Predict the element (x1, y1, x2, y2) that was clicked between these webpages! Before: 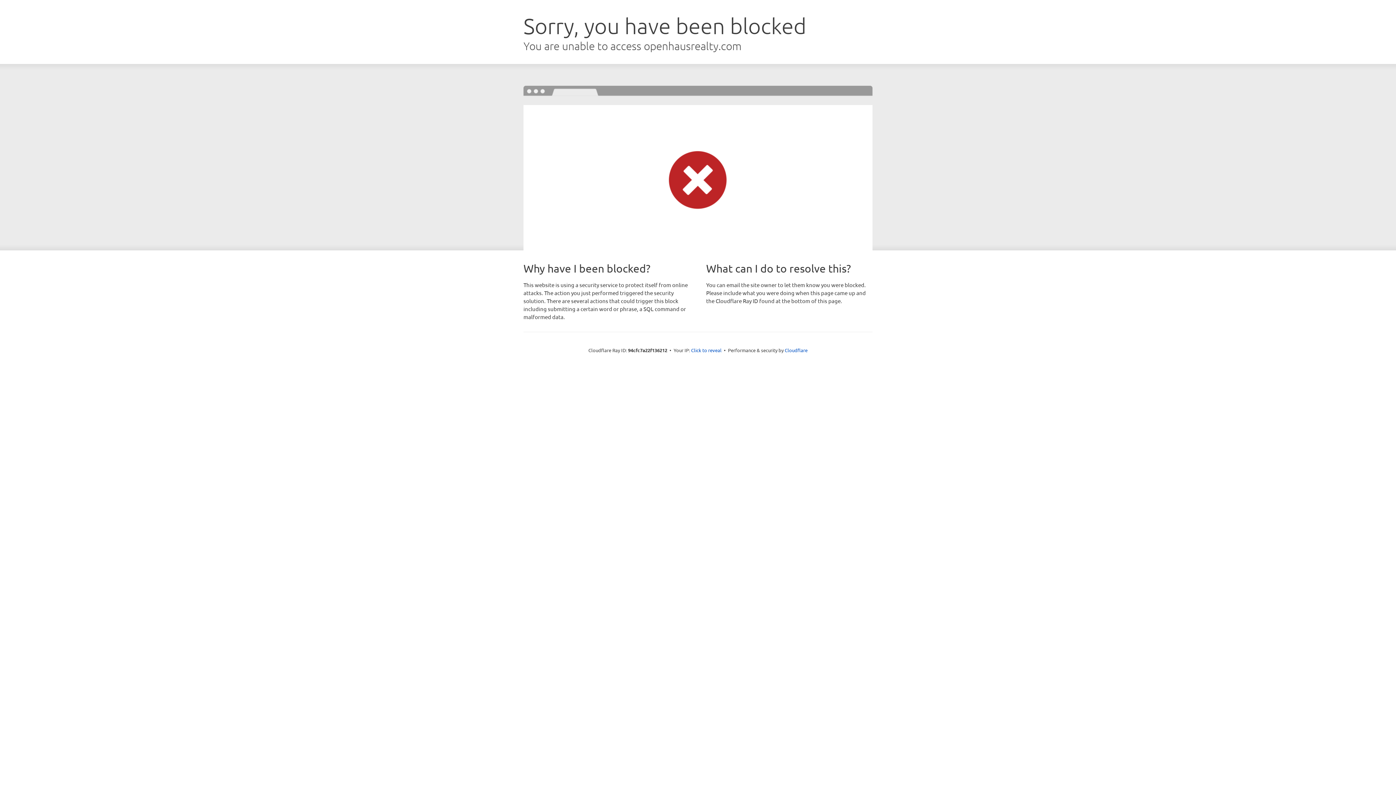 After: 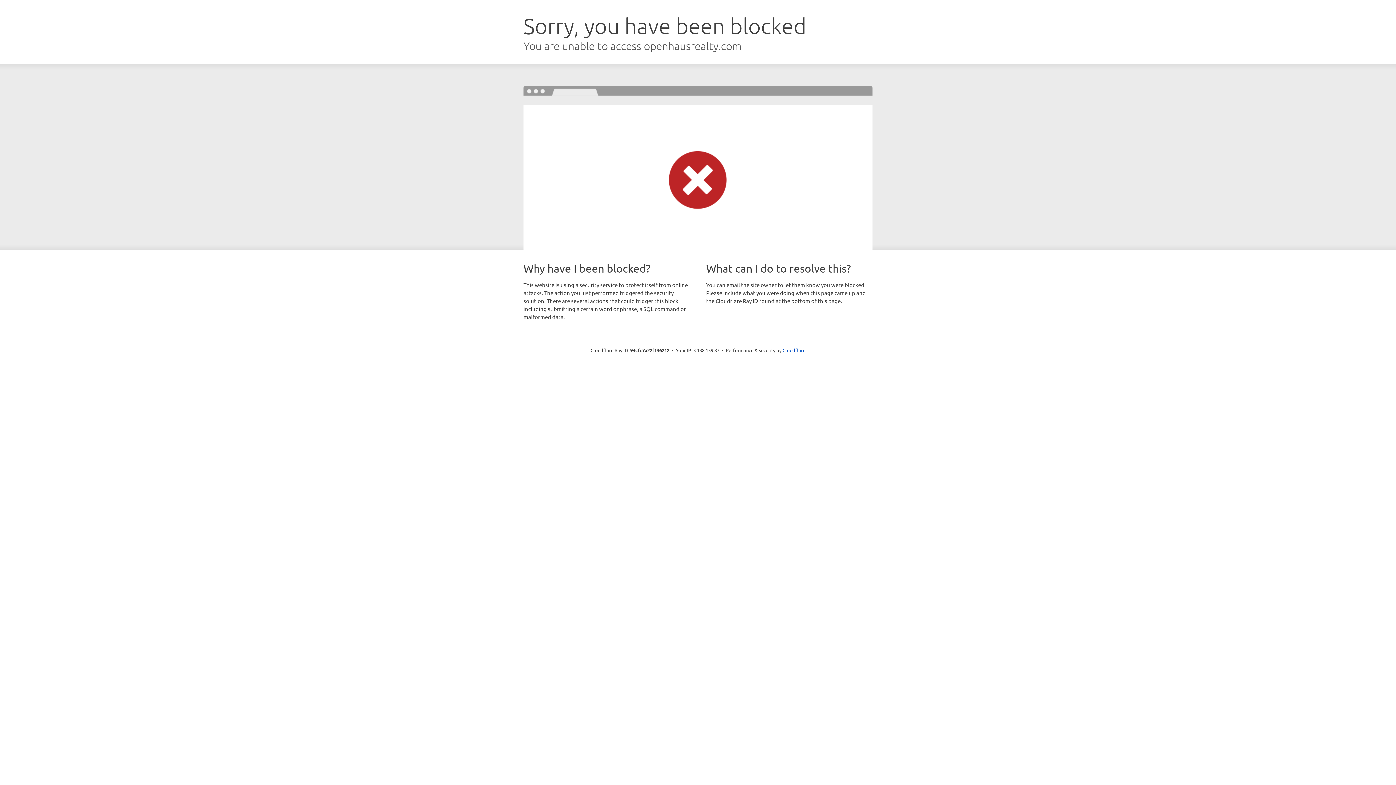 Action: bbox: (691, 346, 721, 353) label: Click to reveal